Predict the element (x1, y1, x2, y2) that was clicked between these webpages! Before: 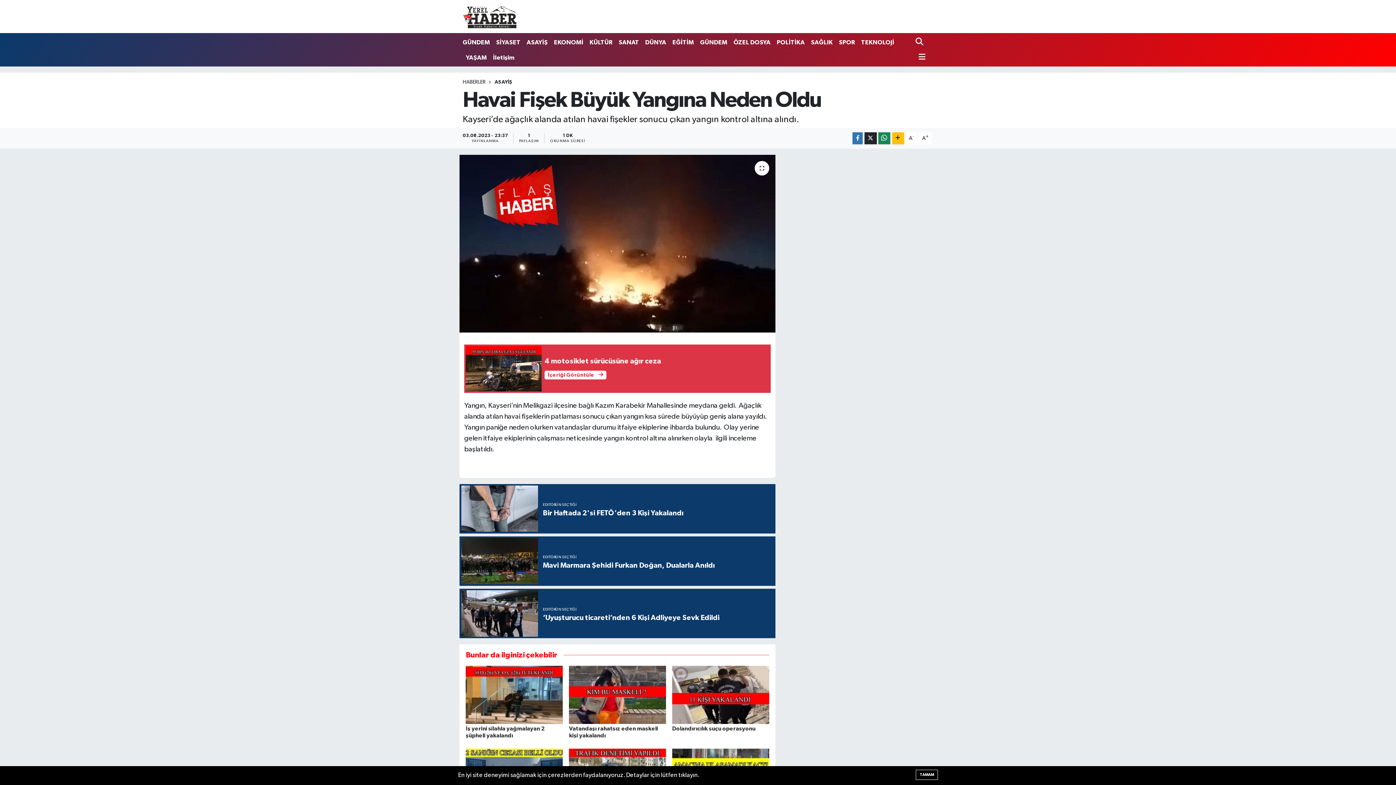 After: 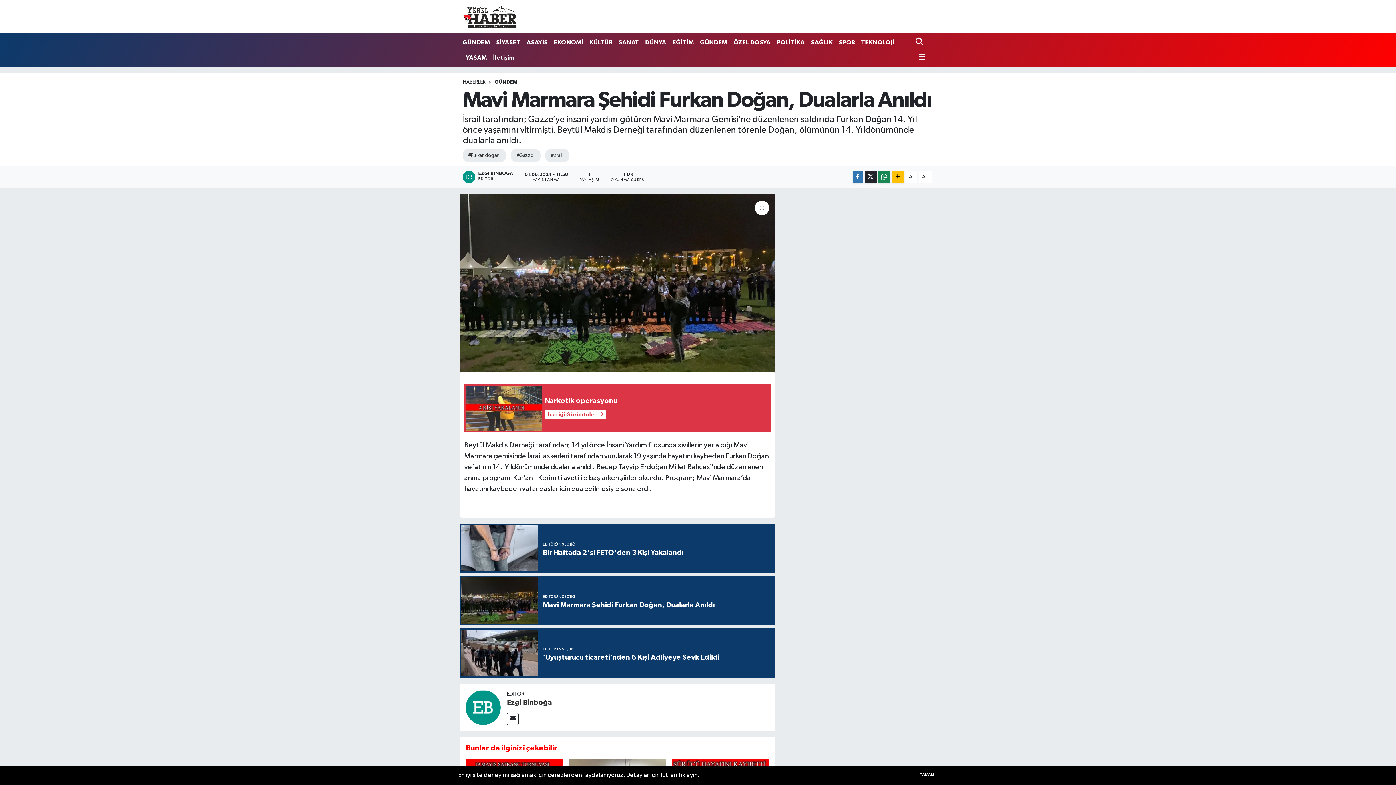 Action: bbox: (459, 536, 775, 586) label: EDİTÖRÜN SEÇTİĞİ
Mavi Marmara Şehidi Furkan Doğan, Dualarla Anıldı